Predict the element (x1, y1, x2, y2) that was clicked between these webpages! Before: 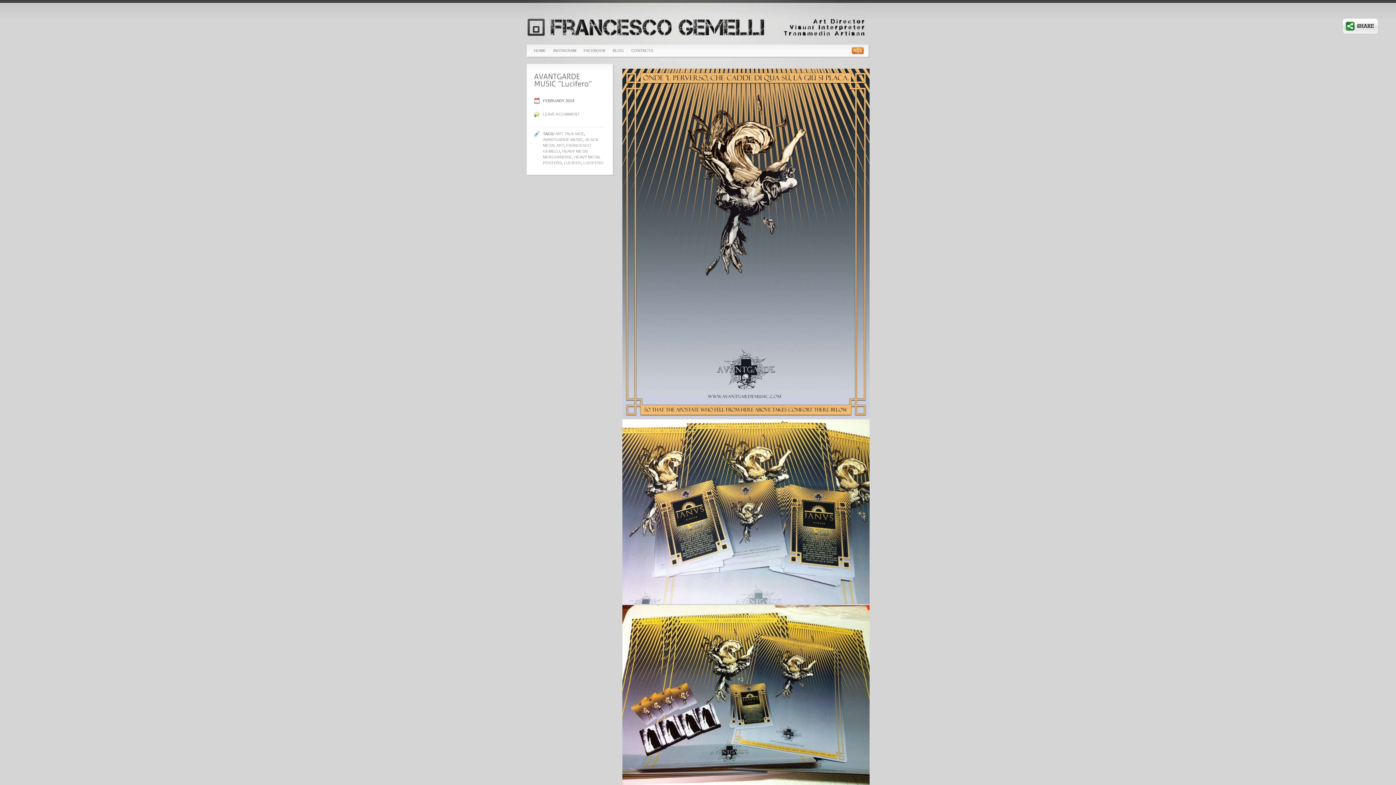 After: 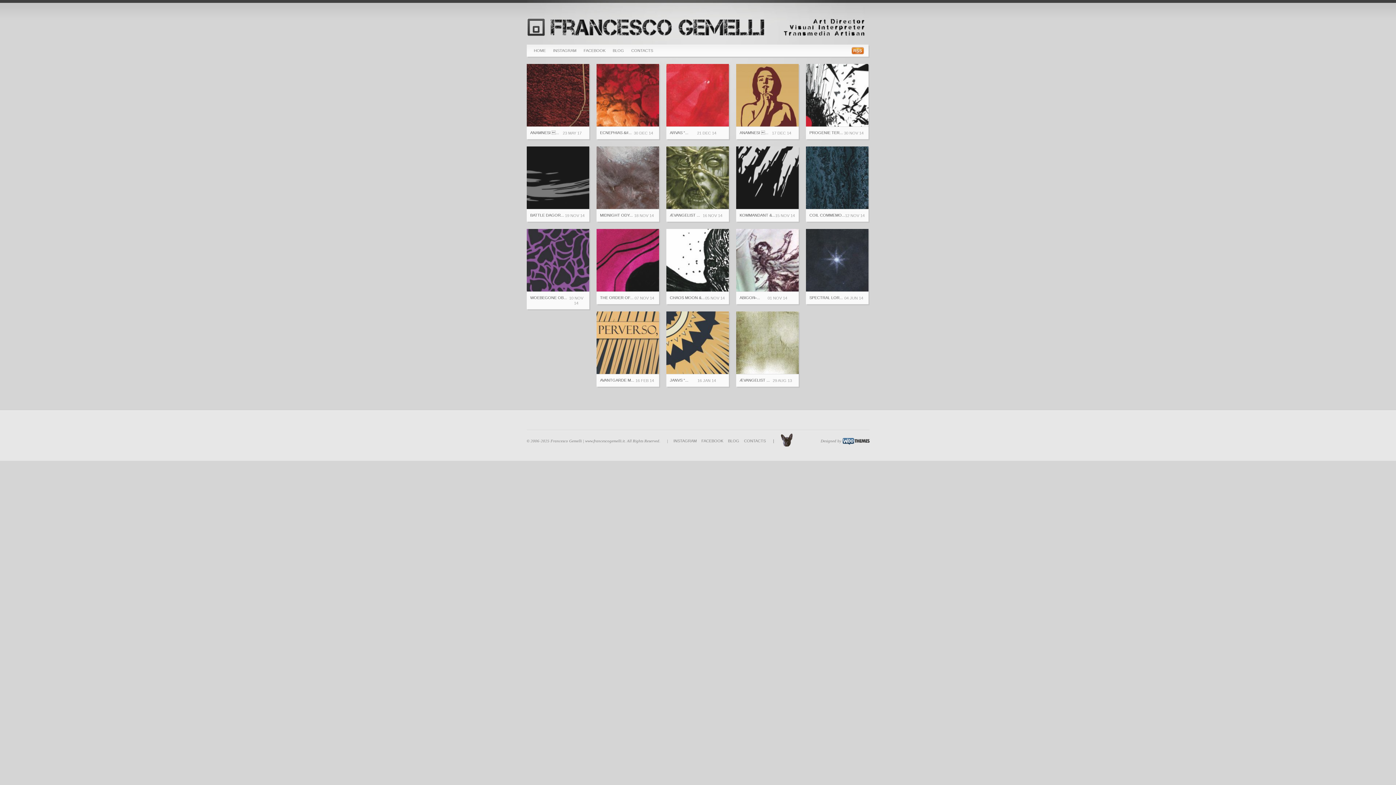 Action: bbox: (555, 131, 584, 136) label: ART TALK VICE